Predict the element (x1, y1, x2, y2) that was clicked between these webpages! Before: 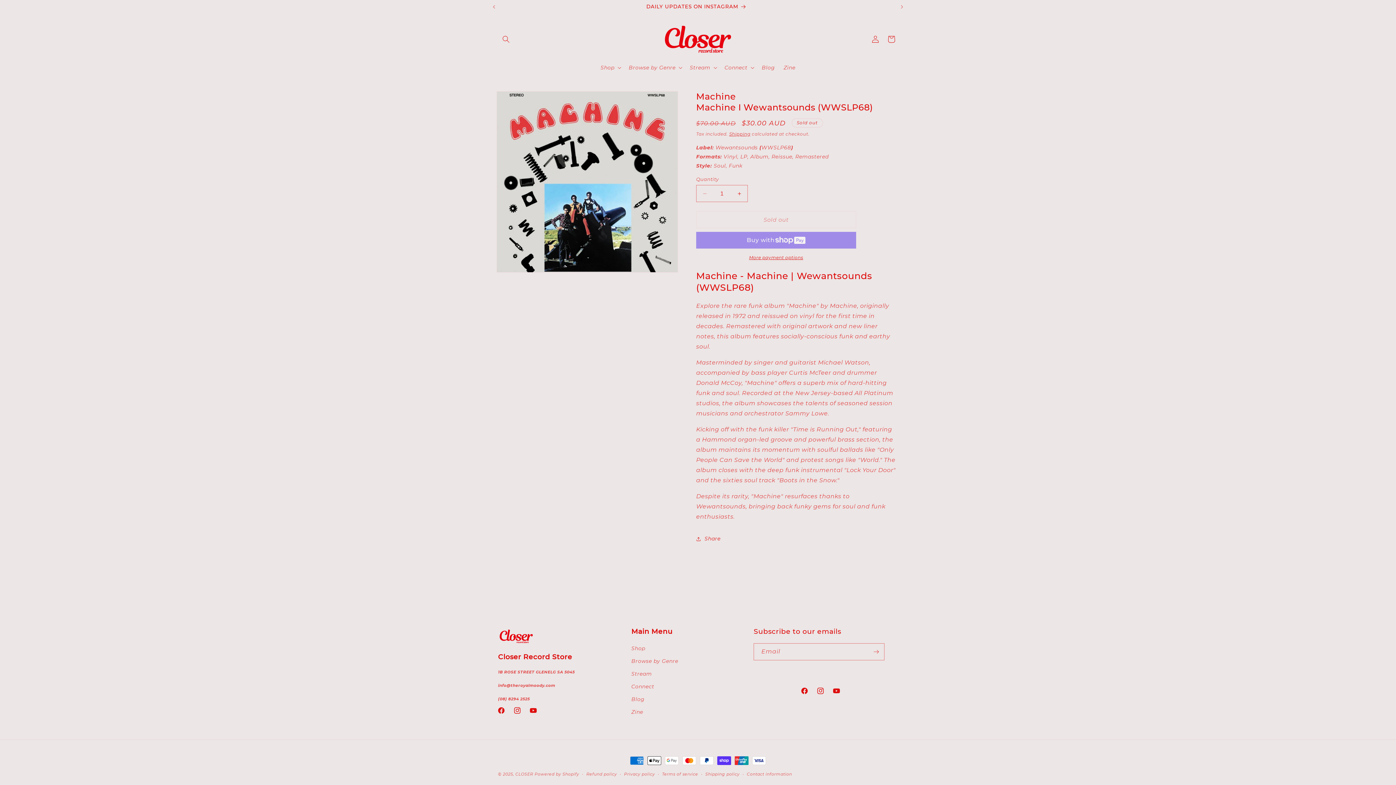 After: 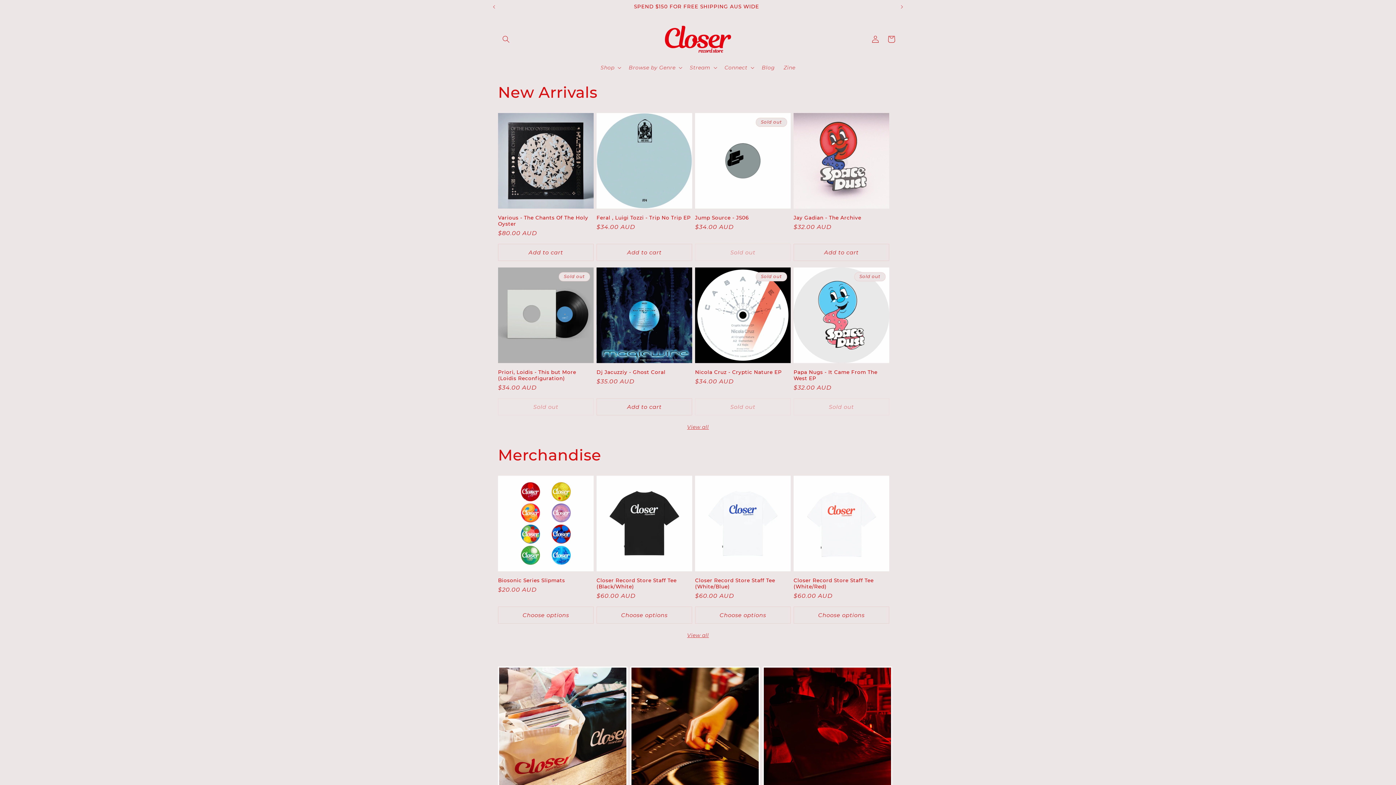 Action: bbox: (631, 668, 652, 680) label: Stream